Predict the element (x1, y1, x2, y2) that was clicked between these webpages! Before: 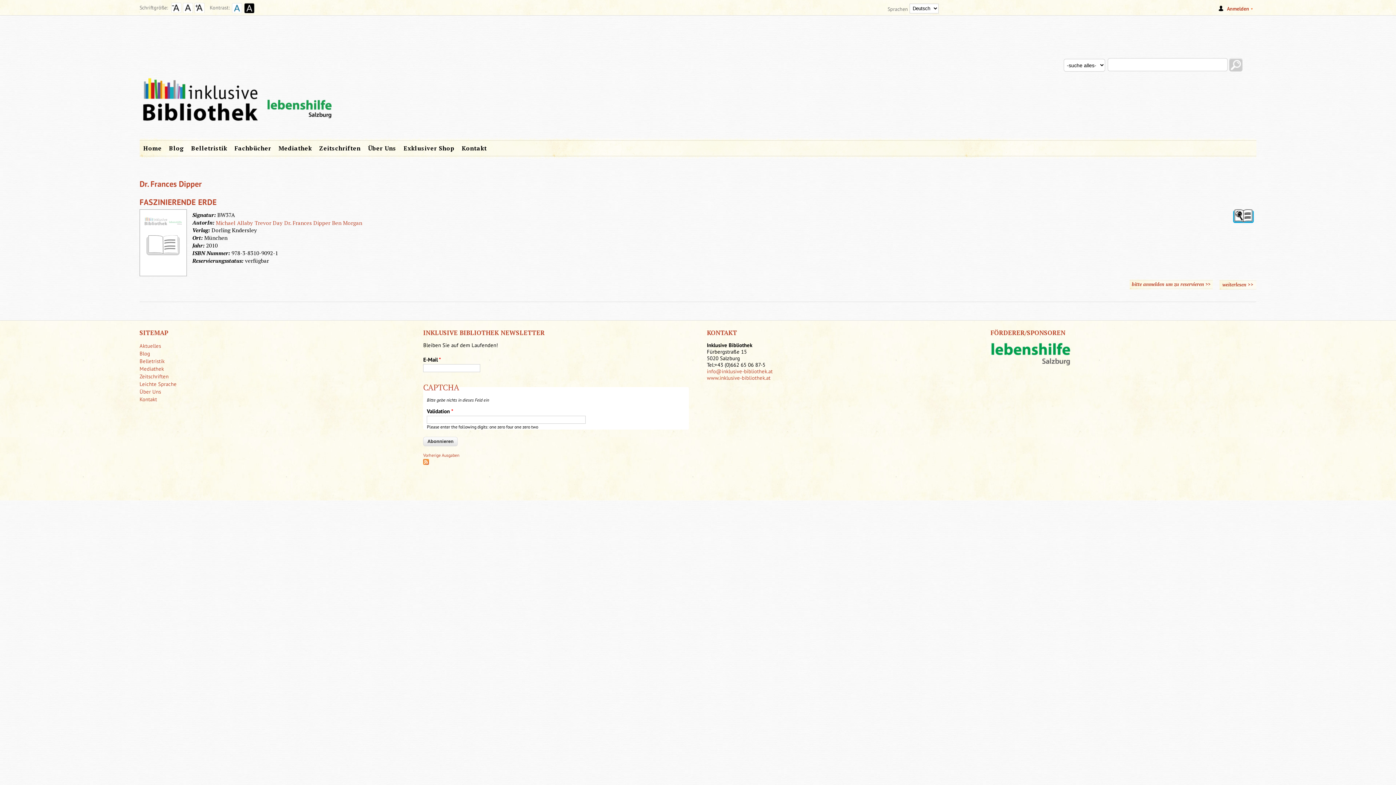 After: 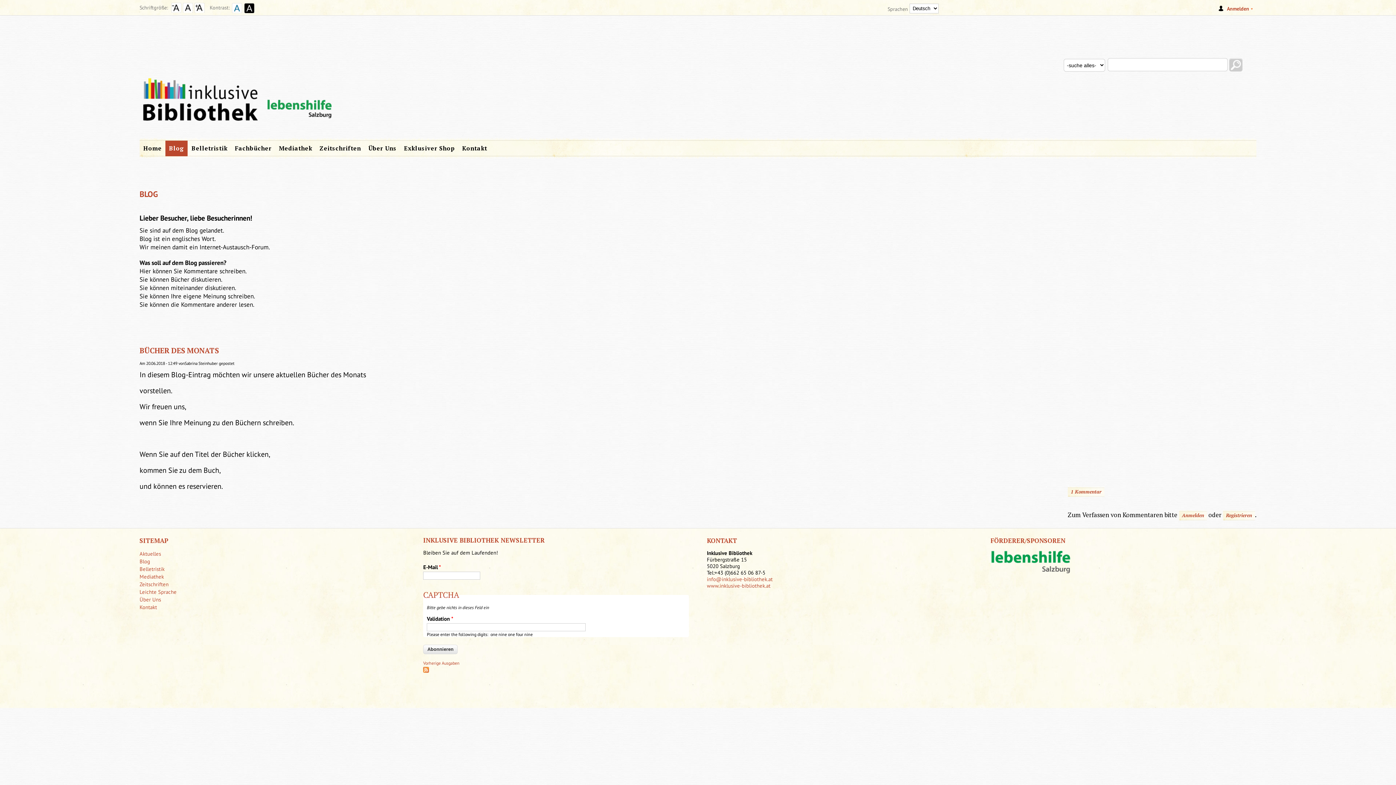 Action: bbox: (165, 140, 187, 156) label: Blog